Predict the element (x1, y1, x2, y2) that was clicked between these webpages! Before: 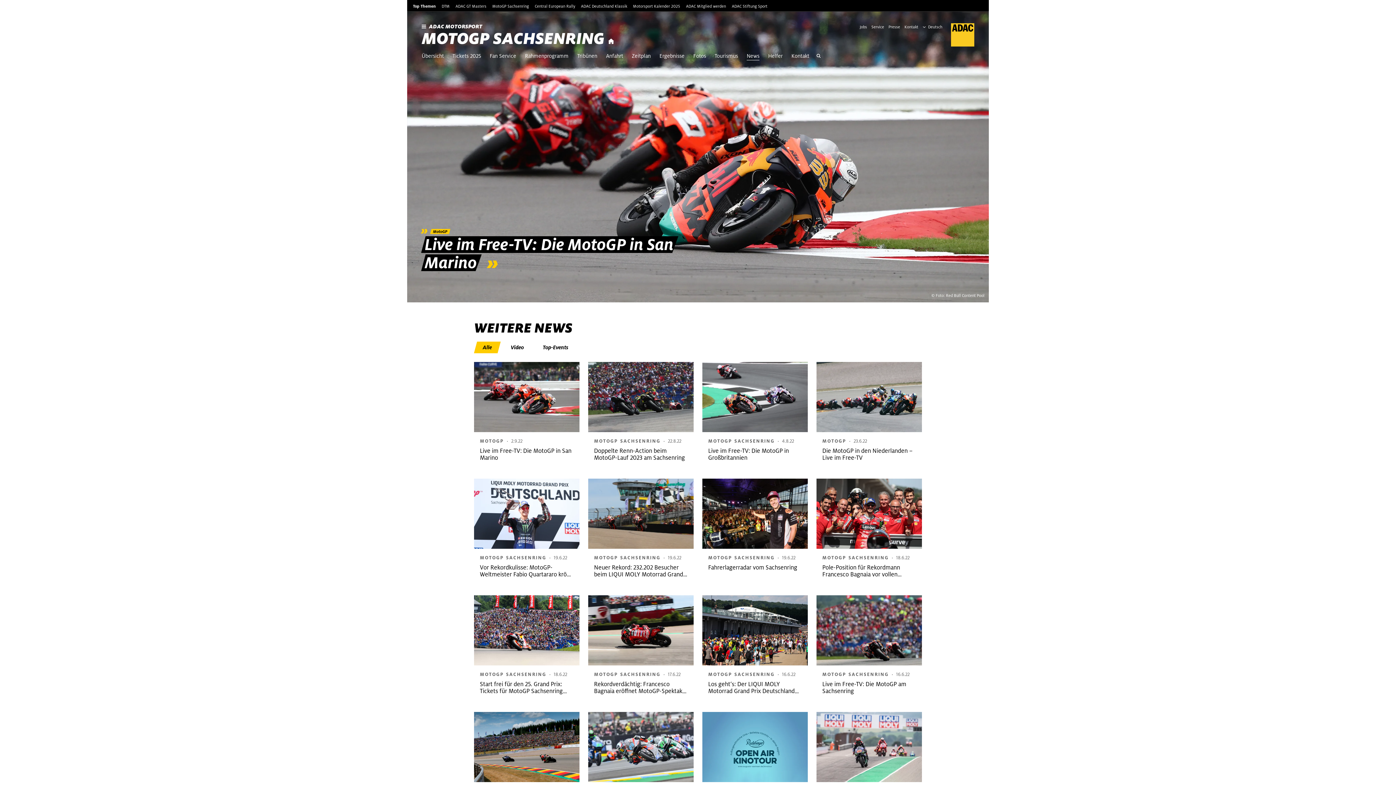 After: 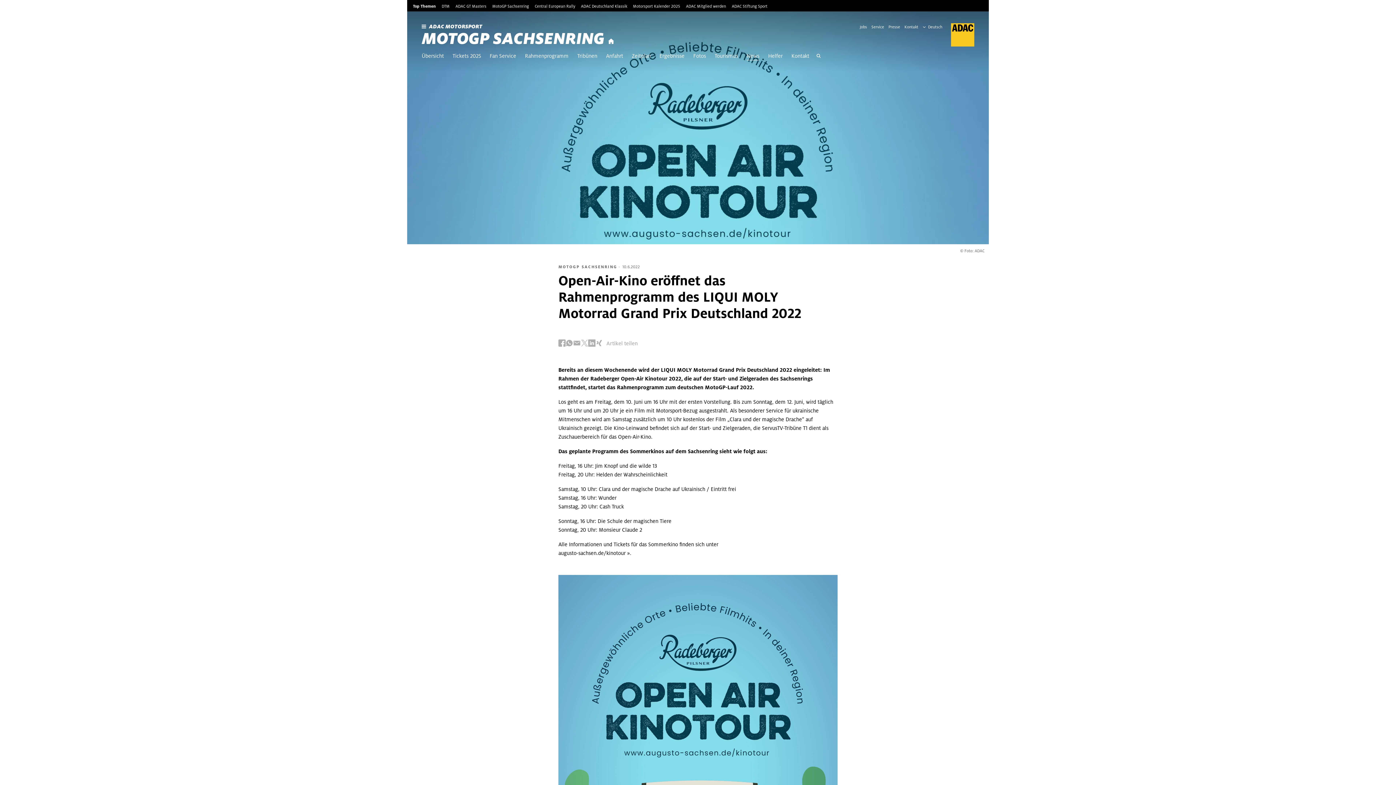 Action: label: MOTOGP SACHSENRING
·
10.6.22
Open-Air-Kino eröffnet das Rahmenprogramm des LIQUI MOLY Motorrad Grand Prix Deutschland 2022 bbox: (702, 712, 807, 820)